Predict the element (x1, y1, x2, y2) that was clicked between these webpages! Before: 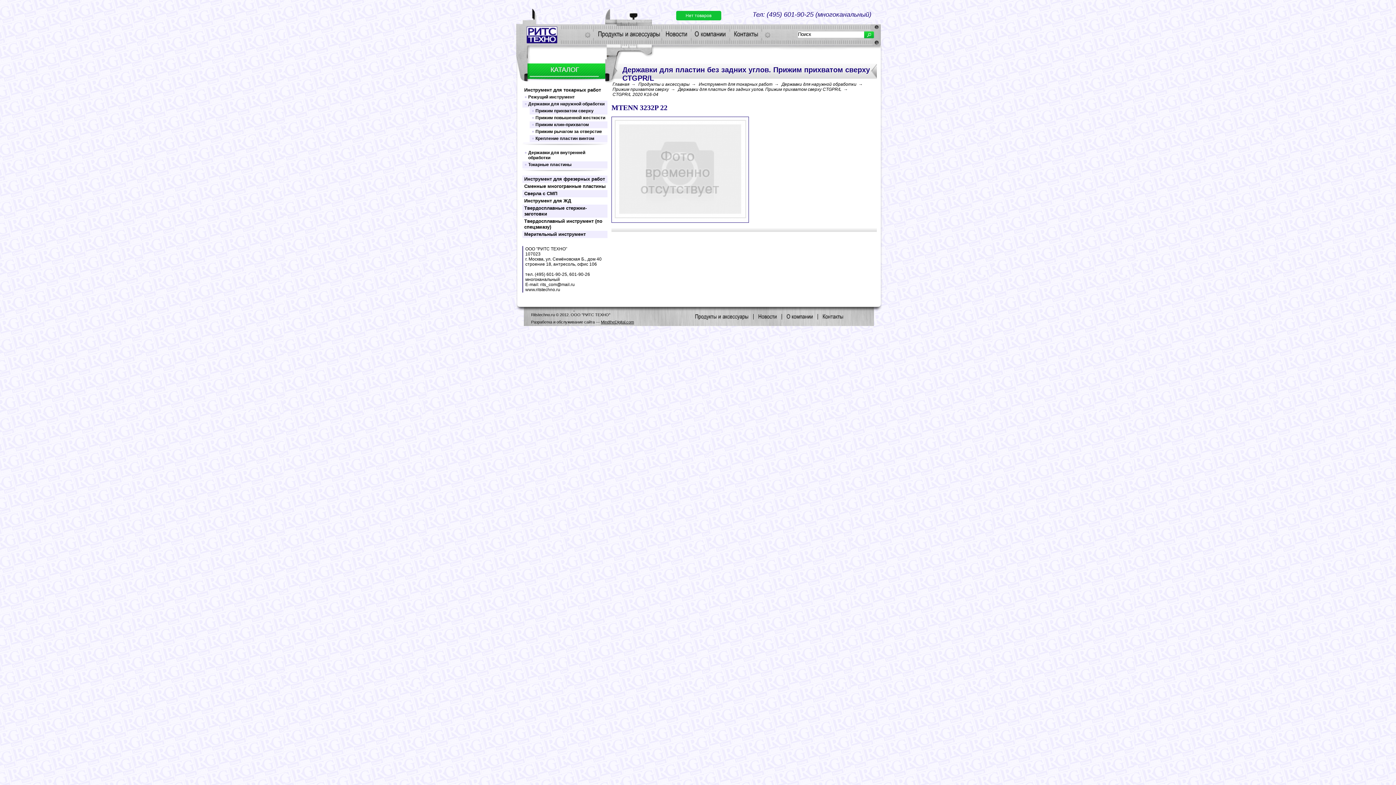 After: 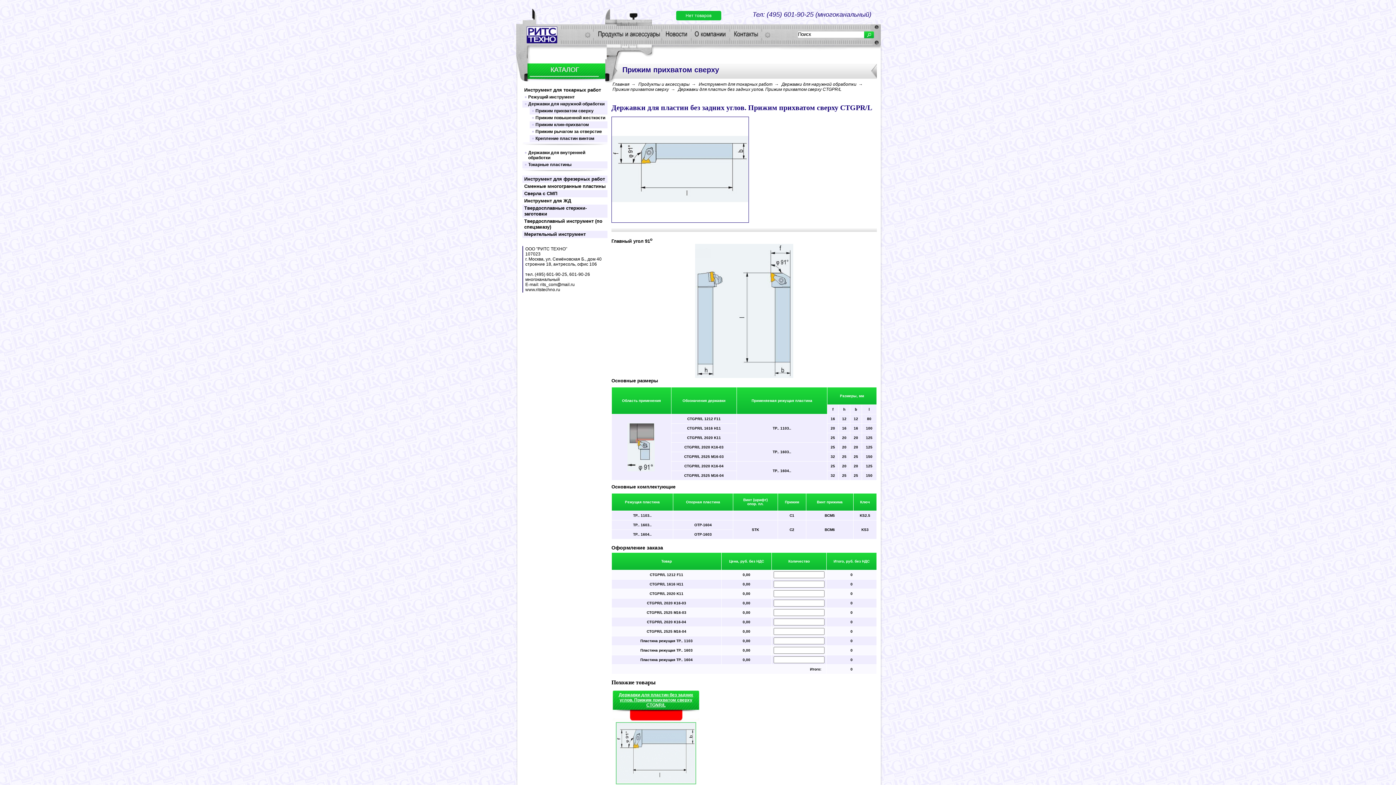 Action: bbox: (678, 86, 841, 92) label: Державки для пластин без задних углов. Прижим прихватом сверху CTGPR/L